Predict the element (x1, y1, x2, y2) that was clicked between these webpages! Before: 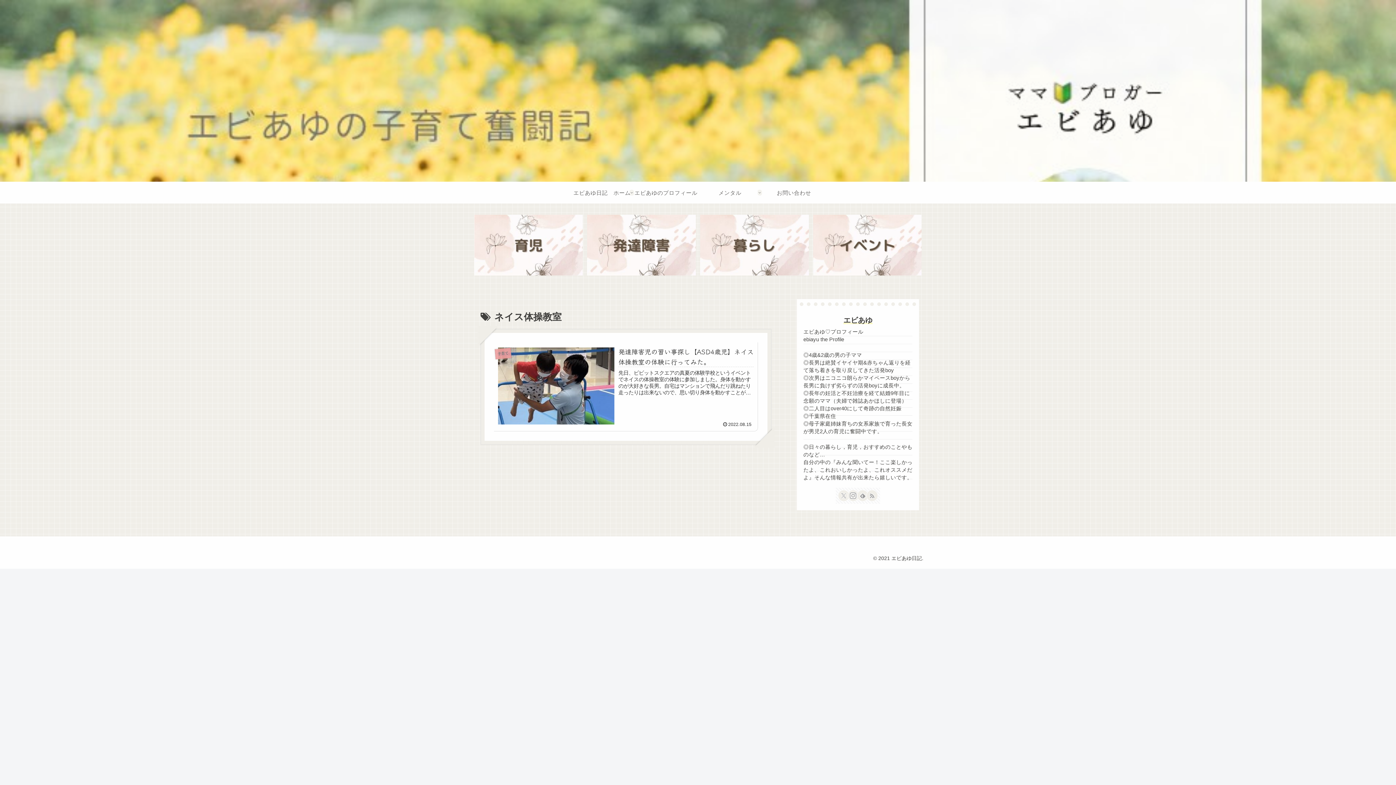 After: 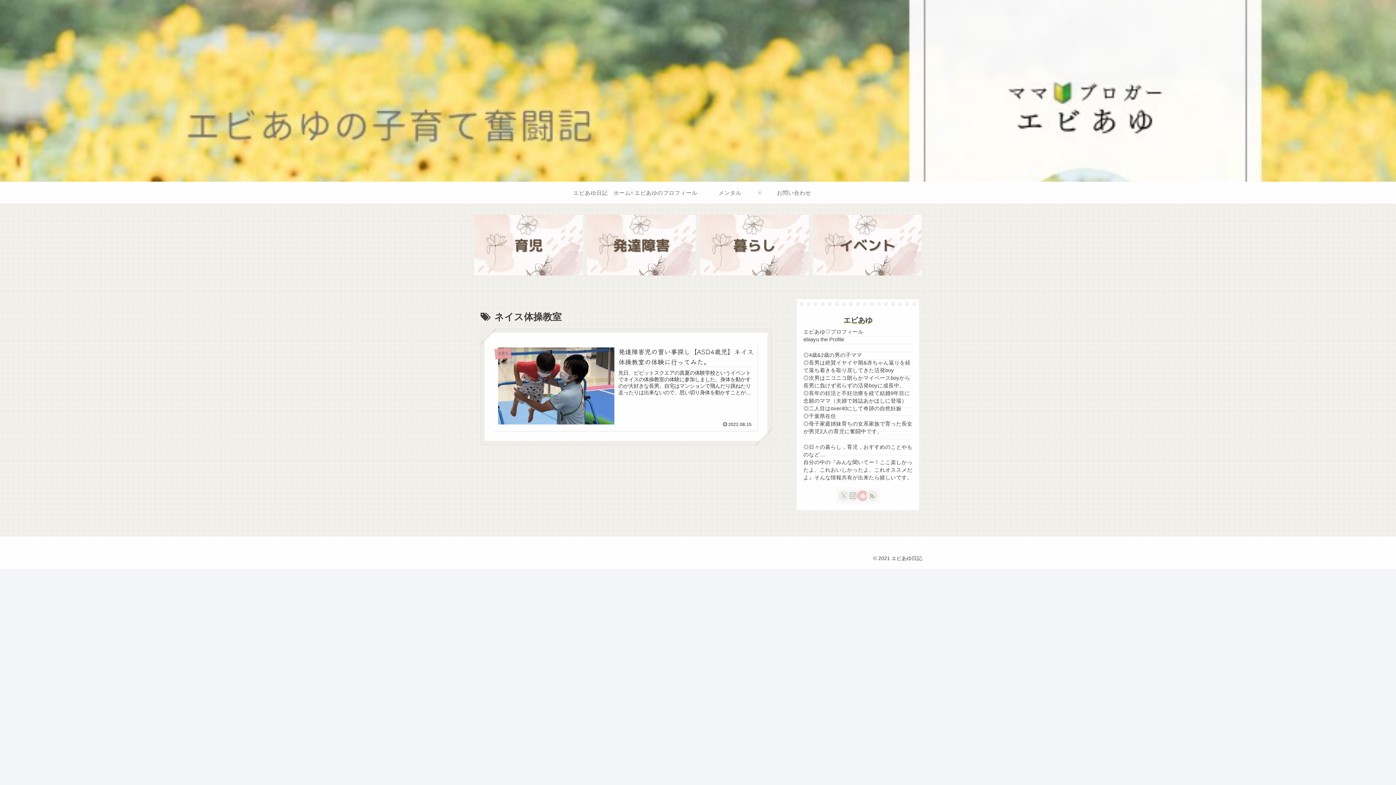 Action: label: feedlyで更新情報を購読 bbox: (858, 491, 867, 500)